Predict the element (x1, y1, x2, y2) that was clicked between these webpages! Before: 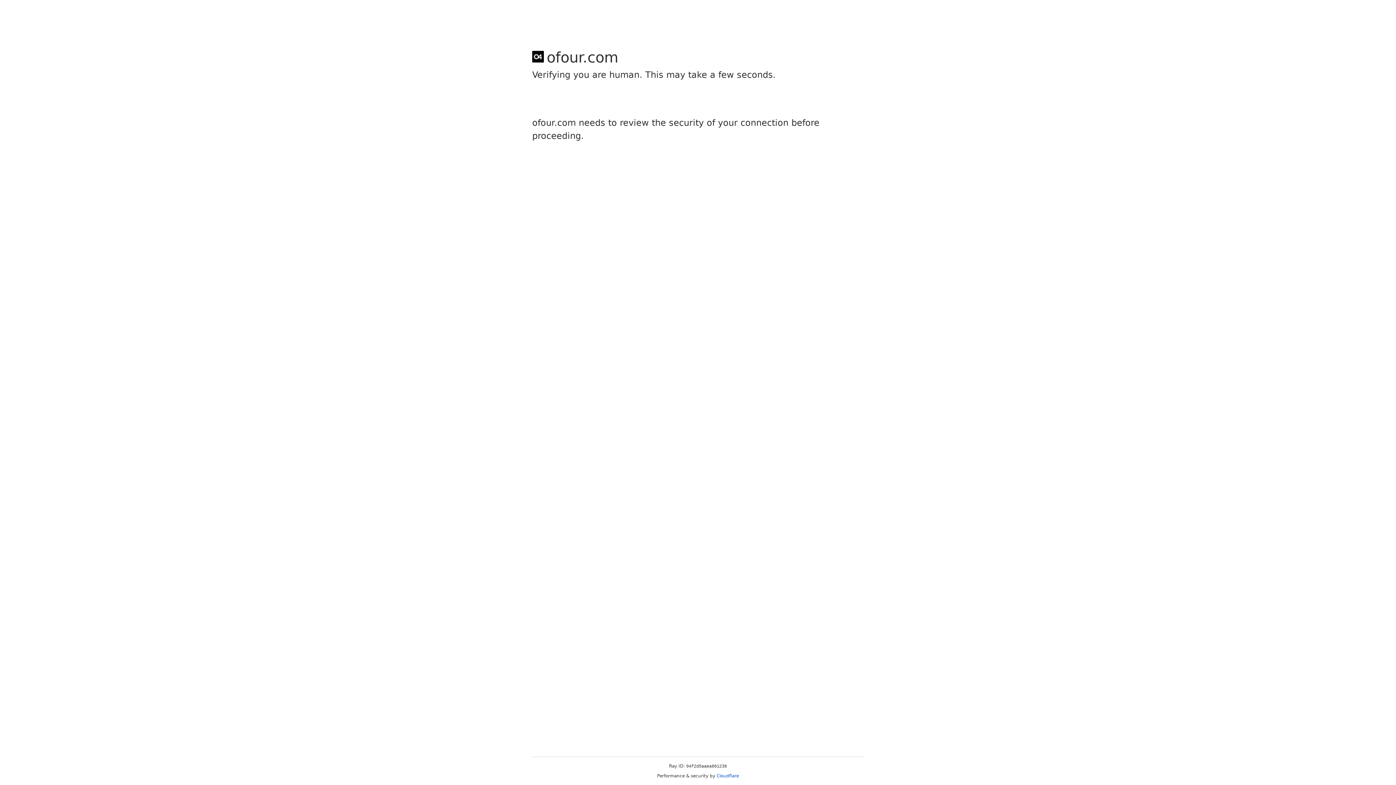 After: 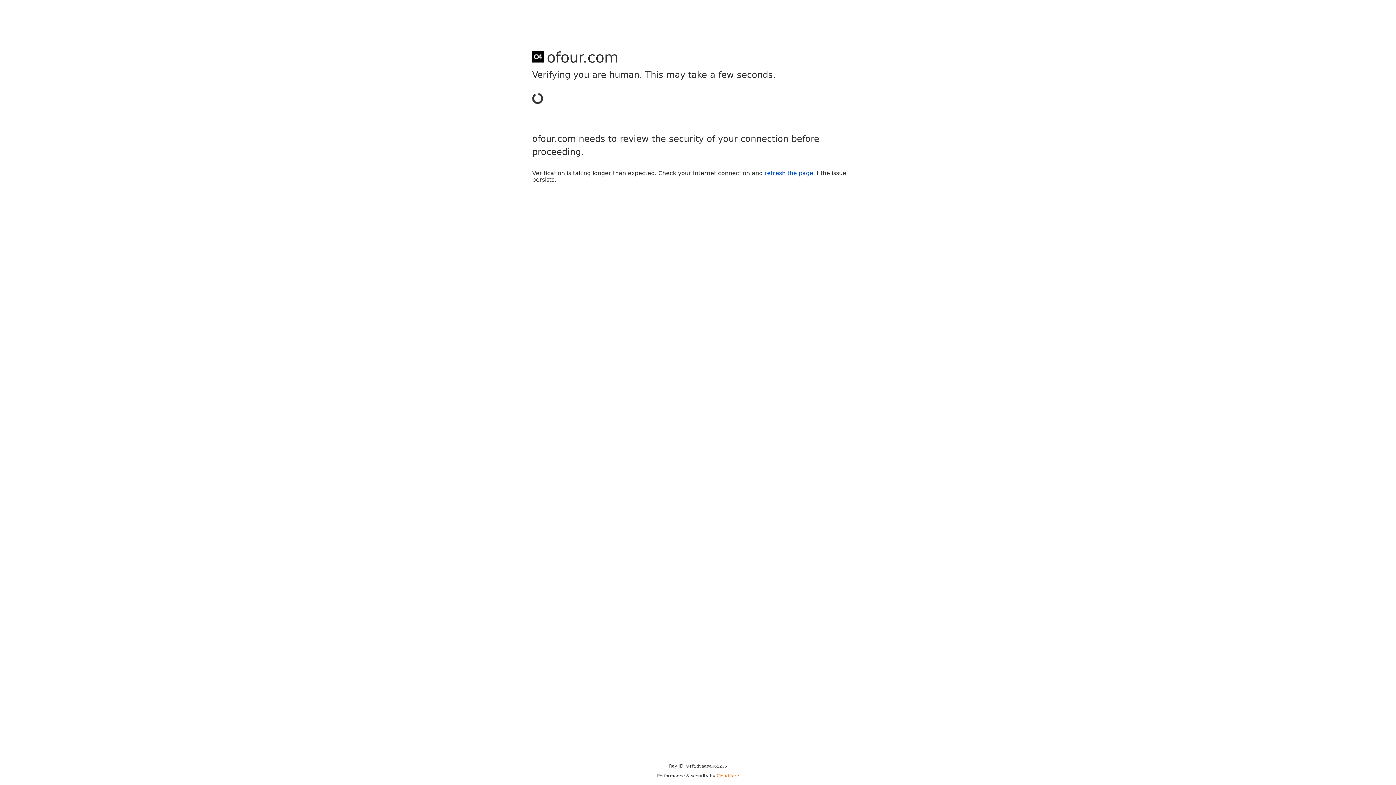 Action: label: Cloudflare bbox: (716, 773, 739, 778)